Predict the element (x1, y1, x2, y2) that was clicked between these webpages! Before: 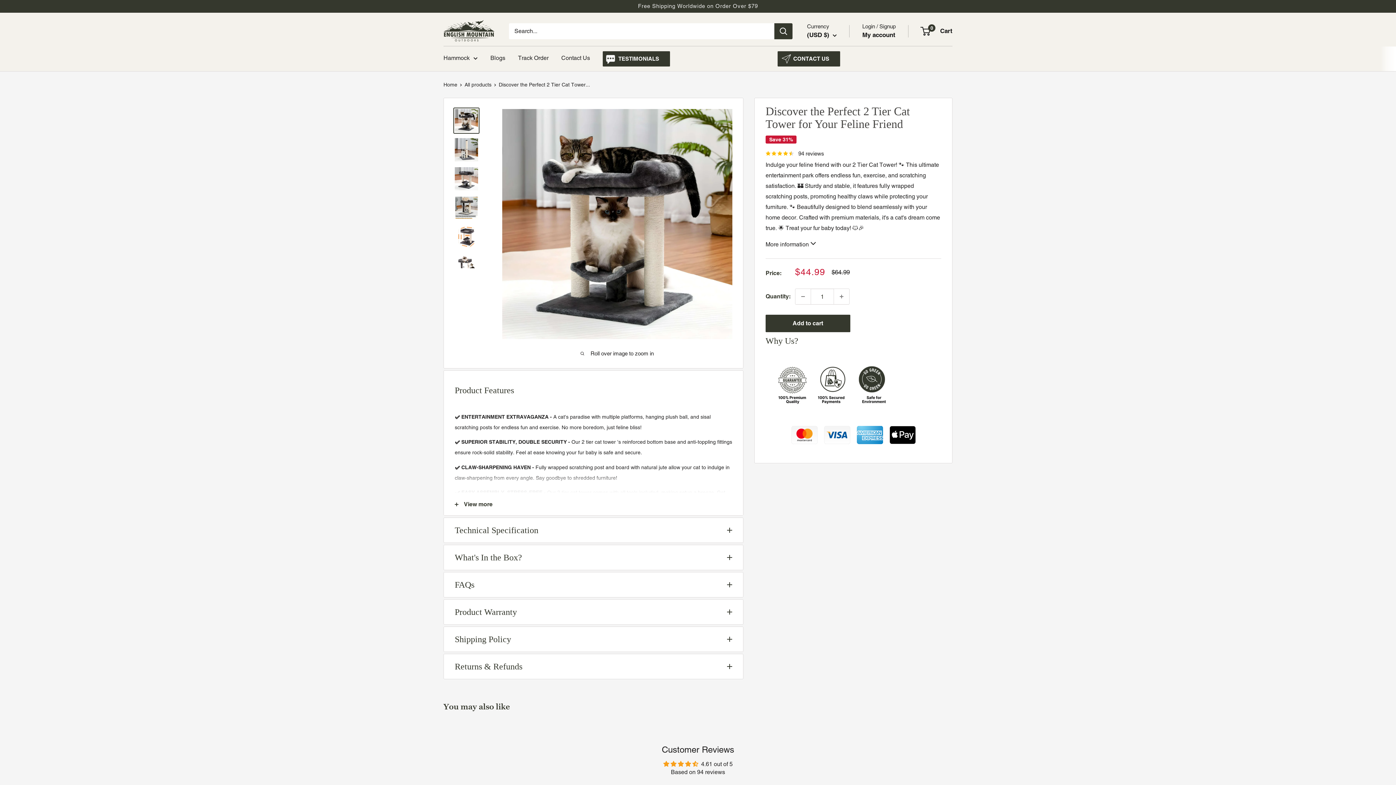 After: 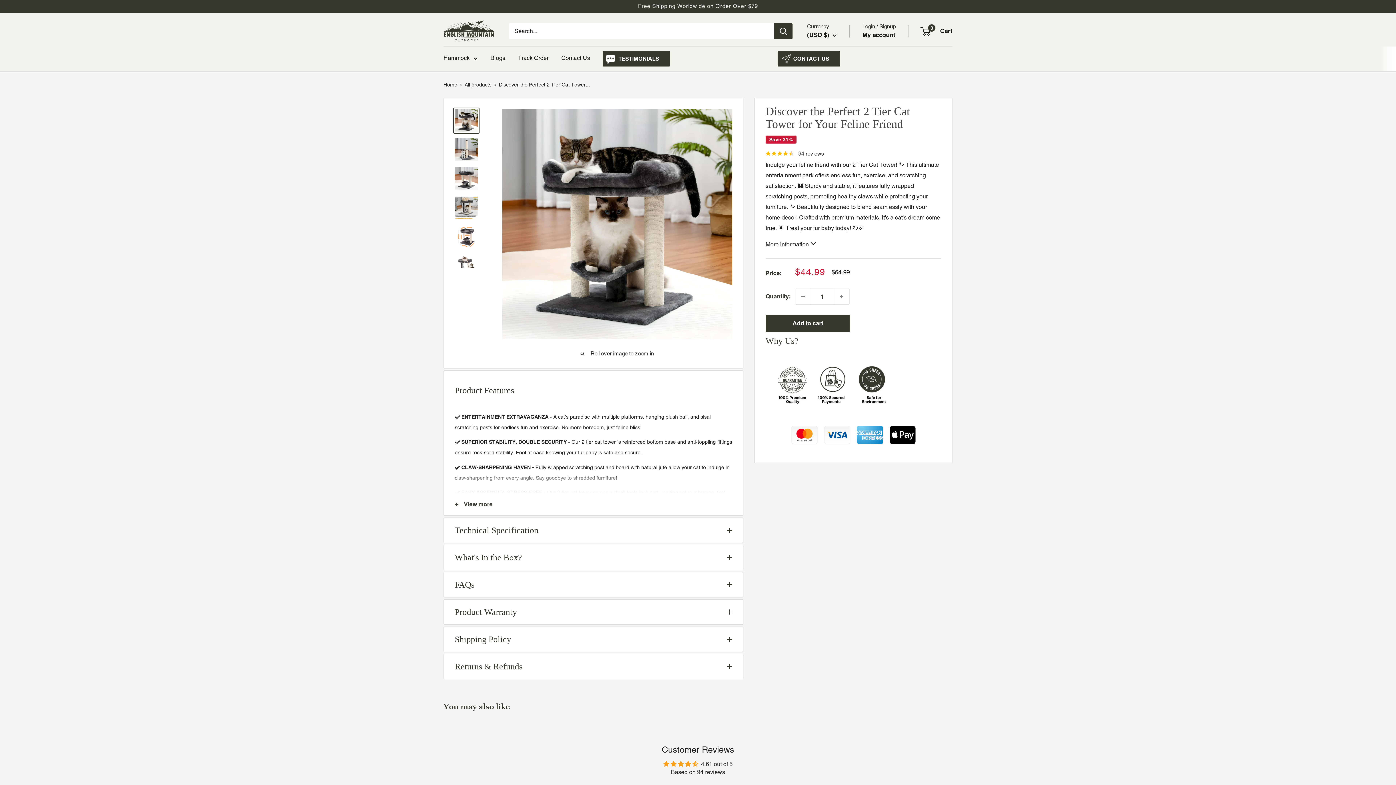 Action: bbox: (453, 107, 479, 133)